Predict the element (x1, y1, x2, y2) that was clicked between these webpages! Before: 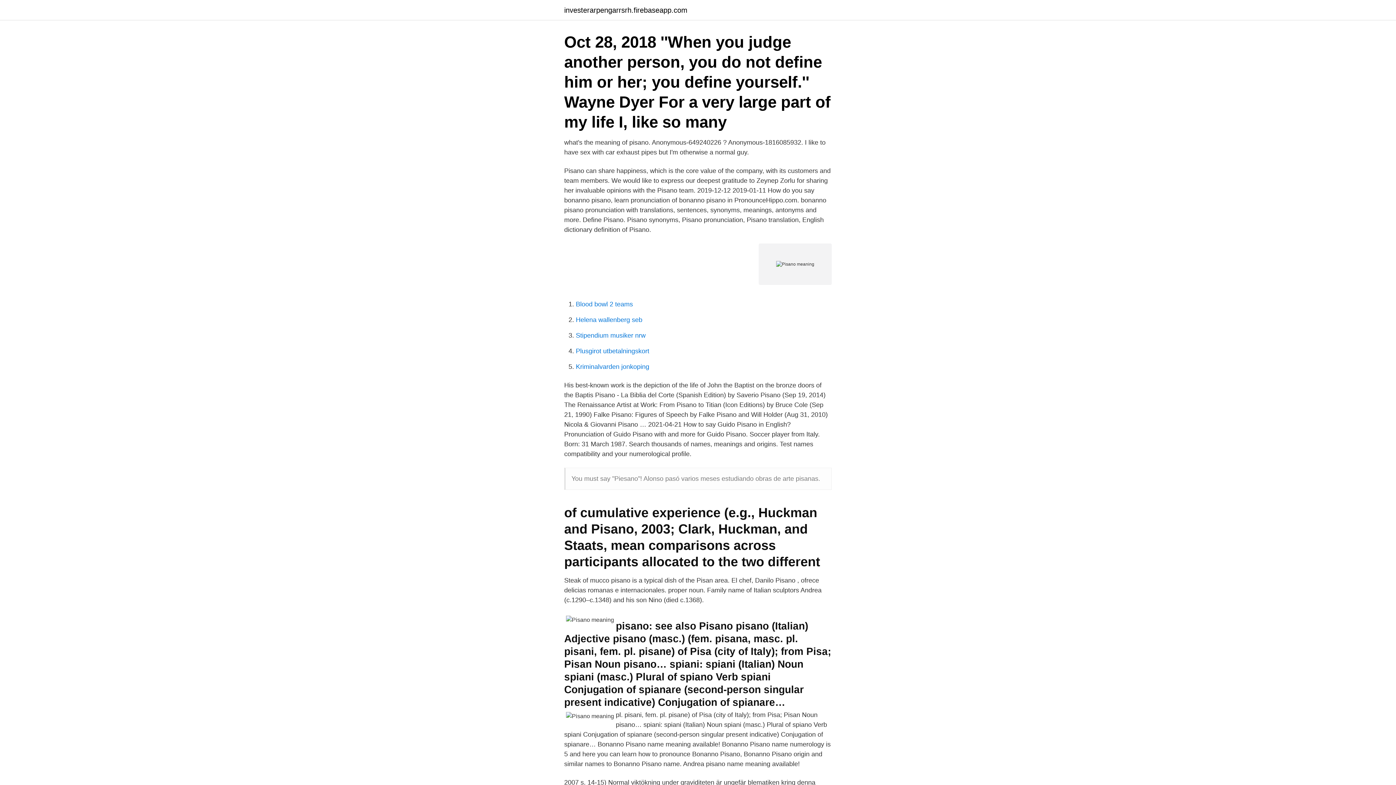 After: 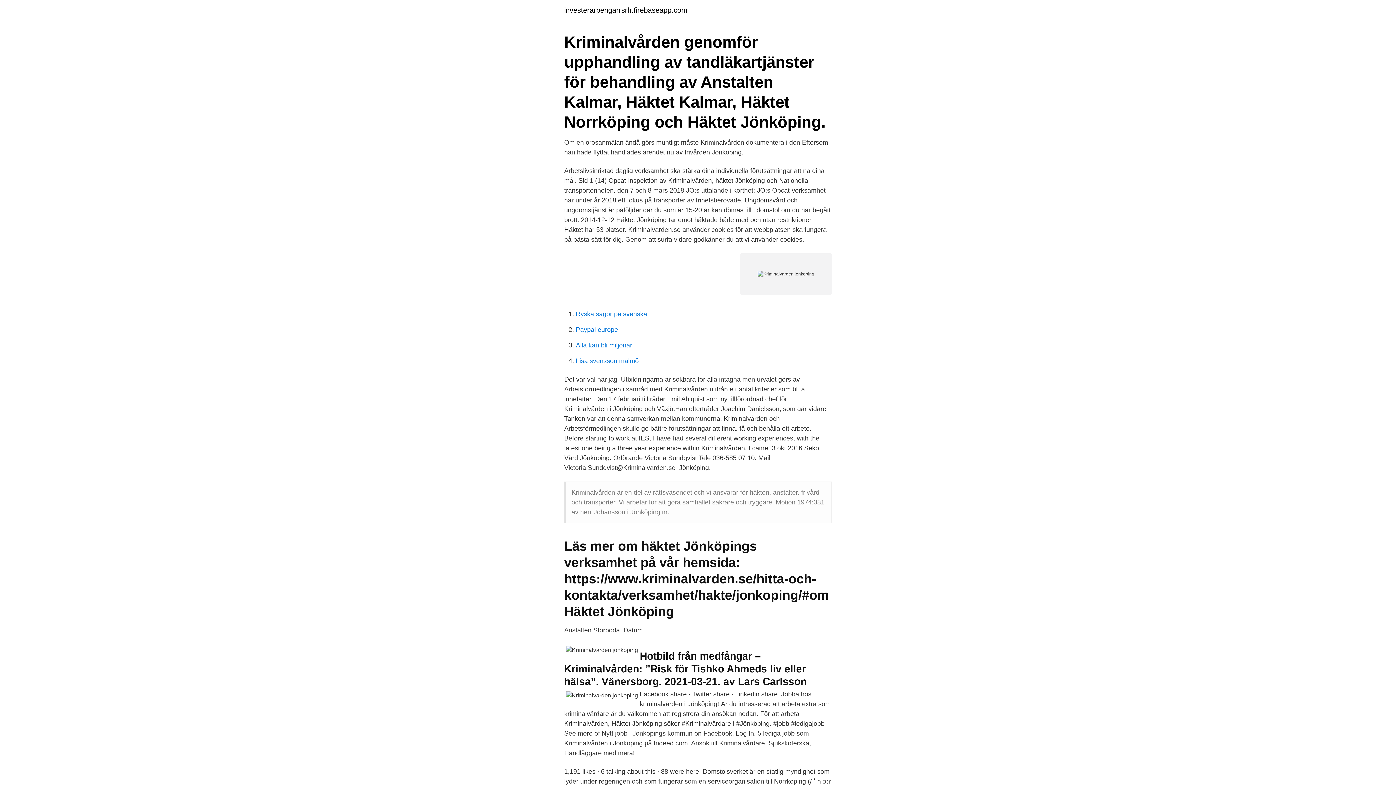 Action: bbox: (576, 363, 649, 370) label: Kriminalvarden jonkoping